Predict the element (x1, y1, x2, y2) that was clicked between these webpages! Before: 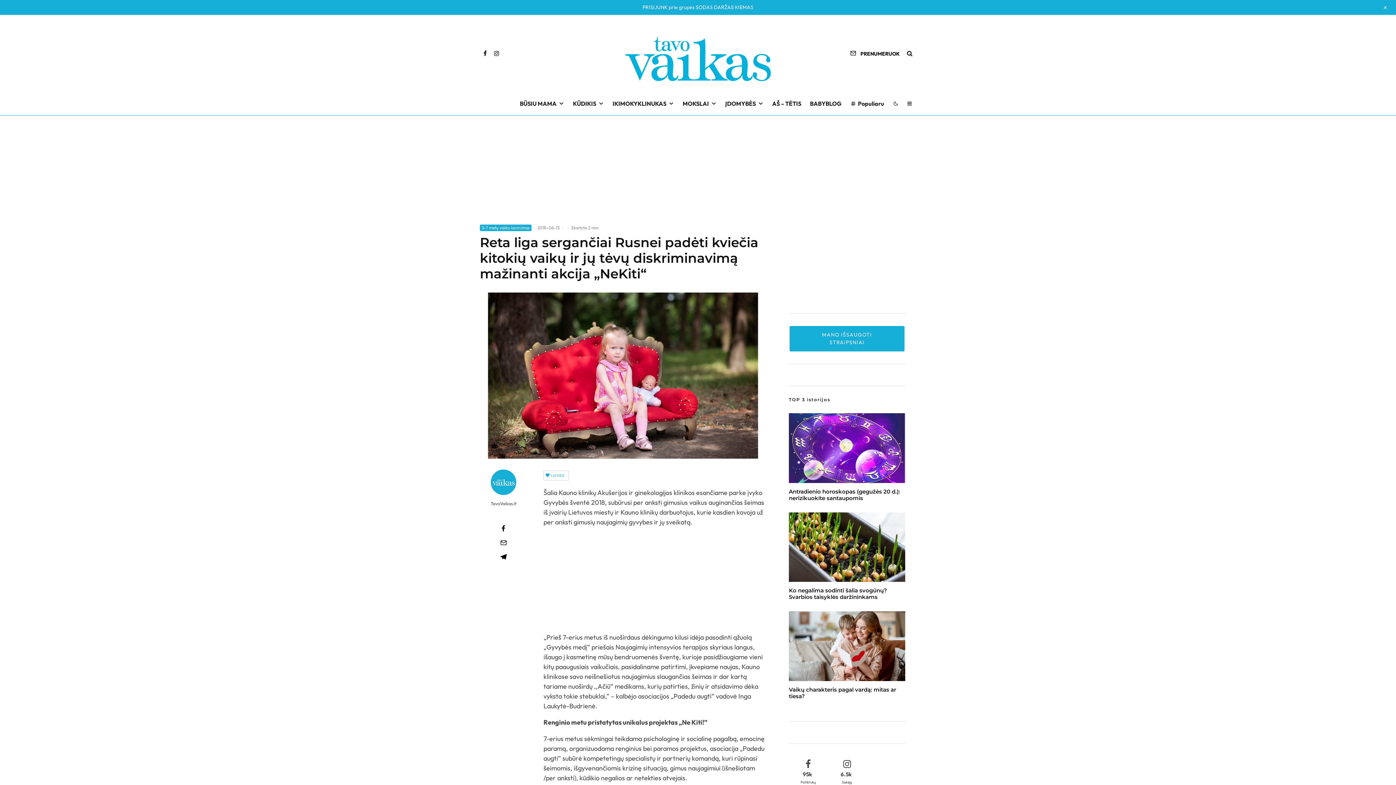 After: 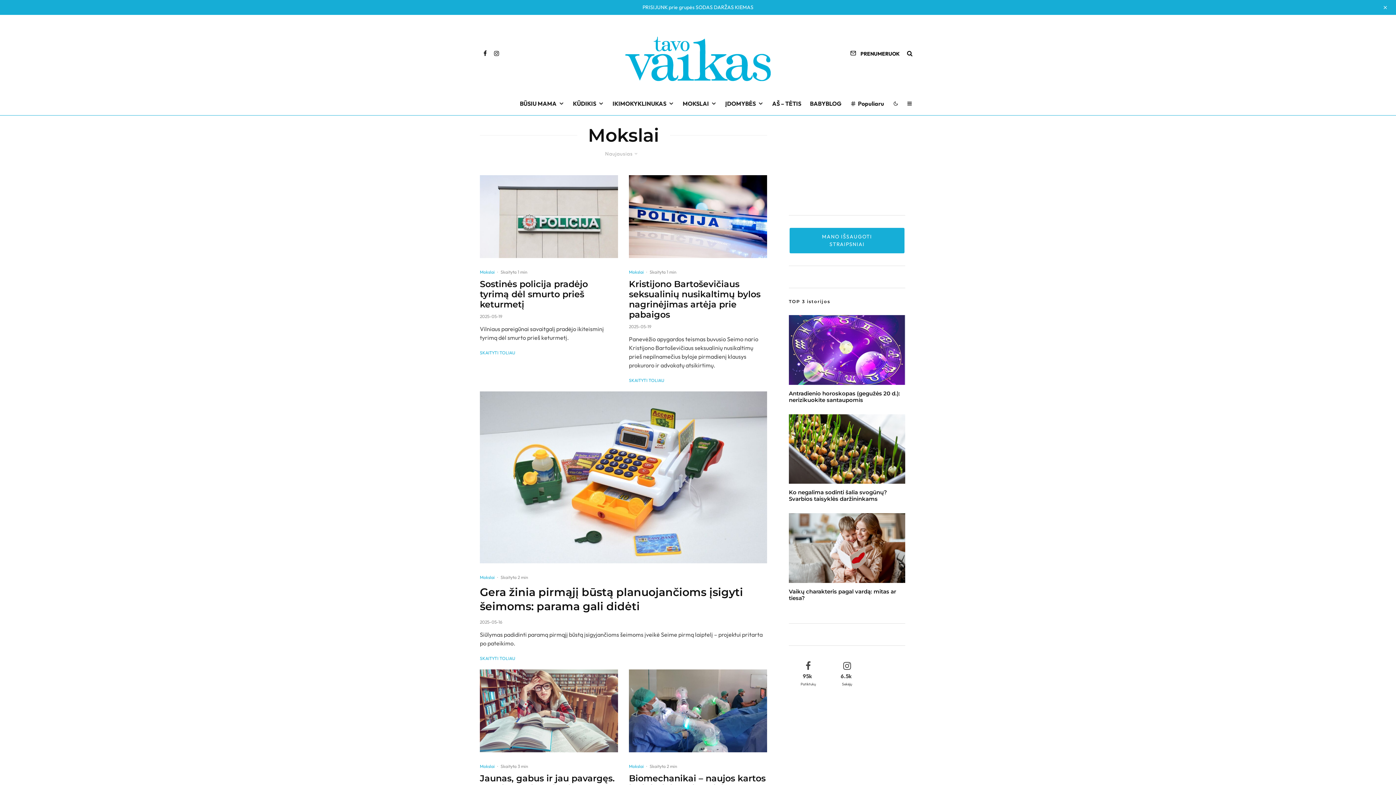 Action: bbox: (678, 91, 721, 115) label: MOKSLAI